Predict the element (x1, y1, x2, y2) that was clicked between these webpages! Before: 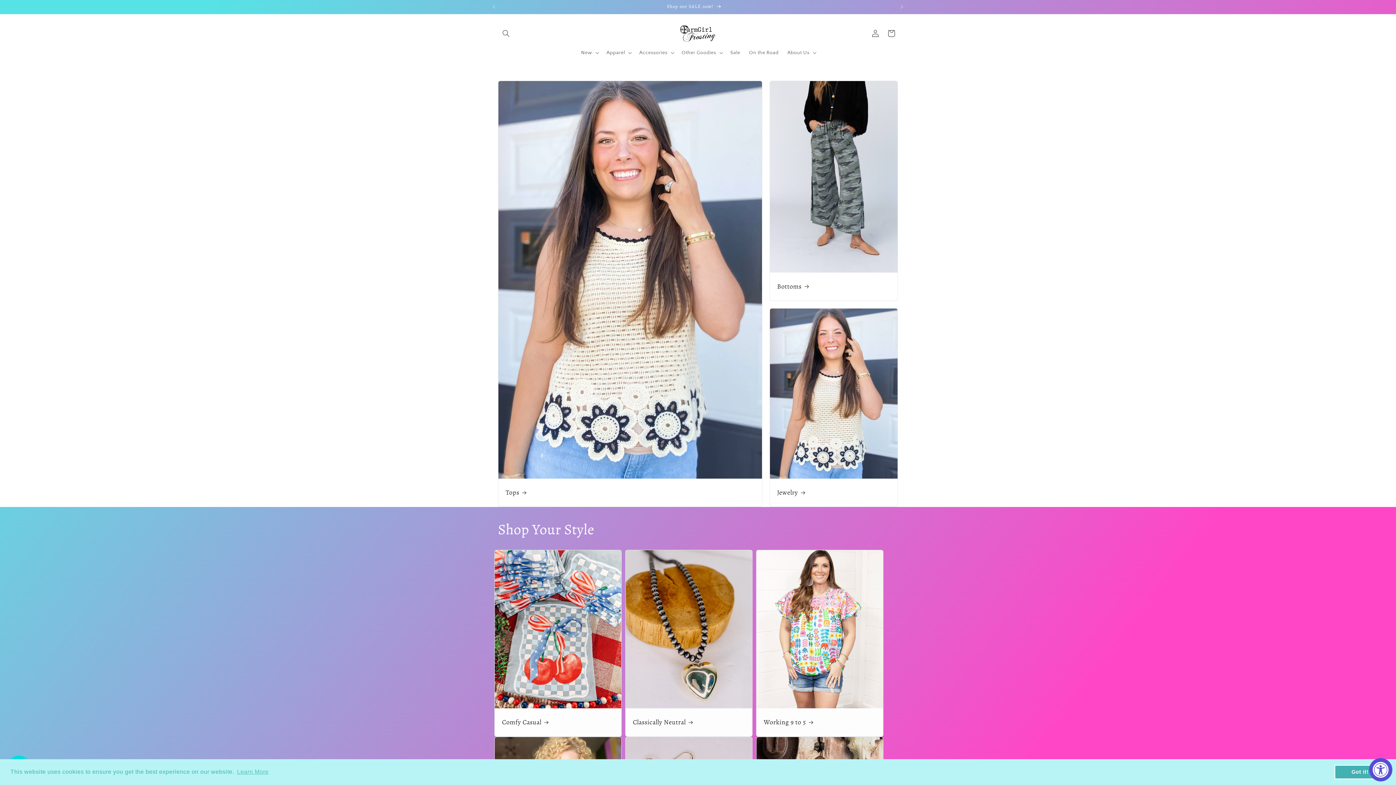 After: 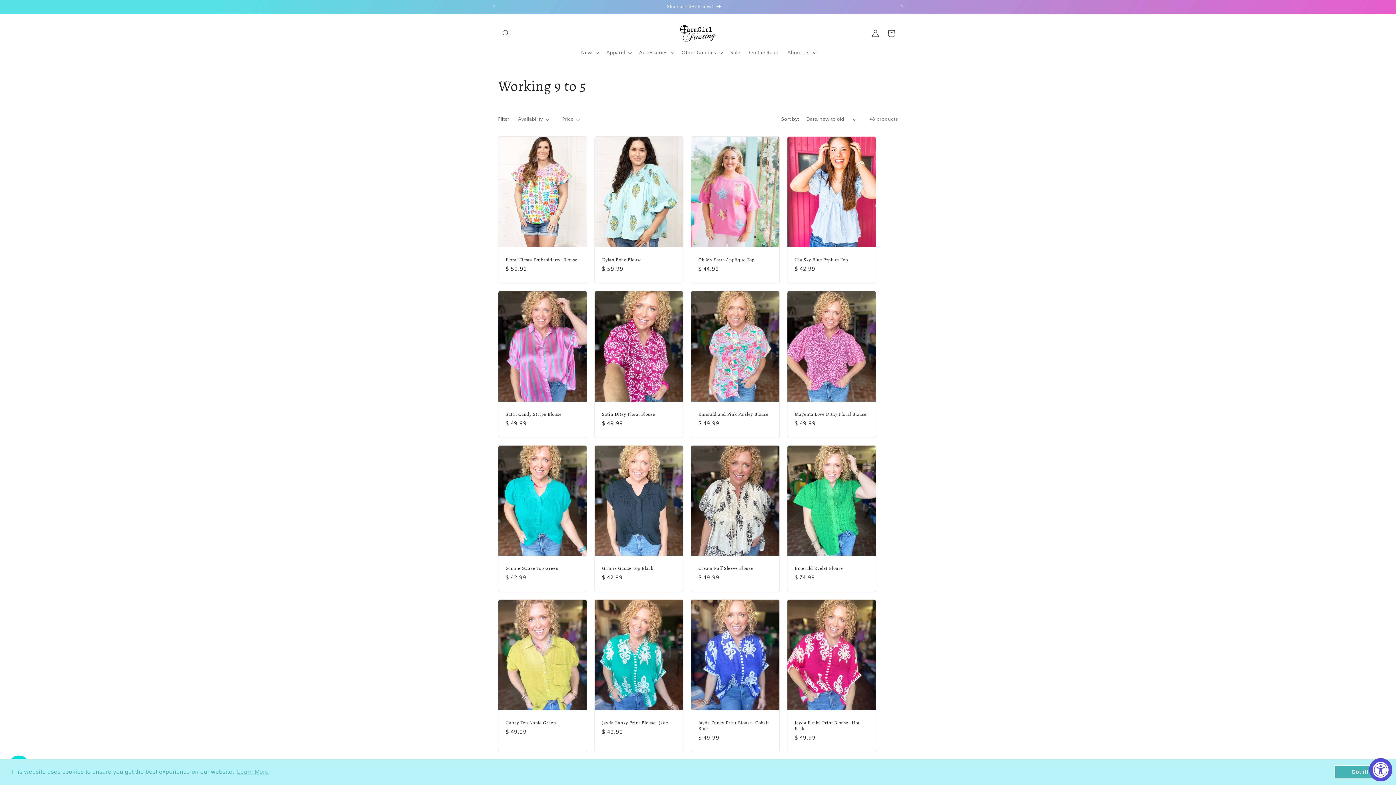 Action: label: Working 9 to 5 bbox: (763, 718, 875, 727)